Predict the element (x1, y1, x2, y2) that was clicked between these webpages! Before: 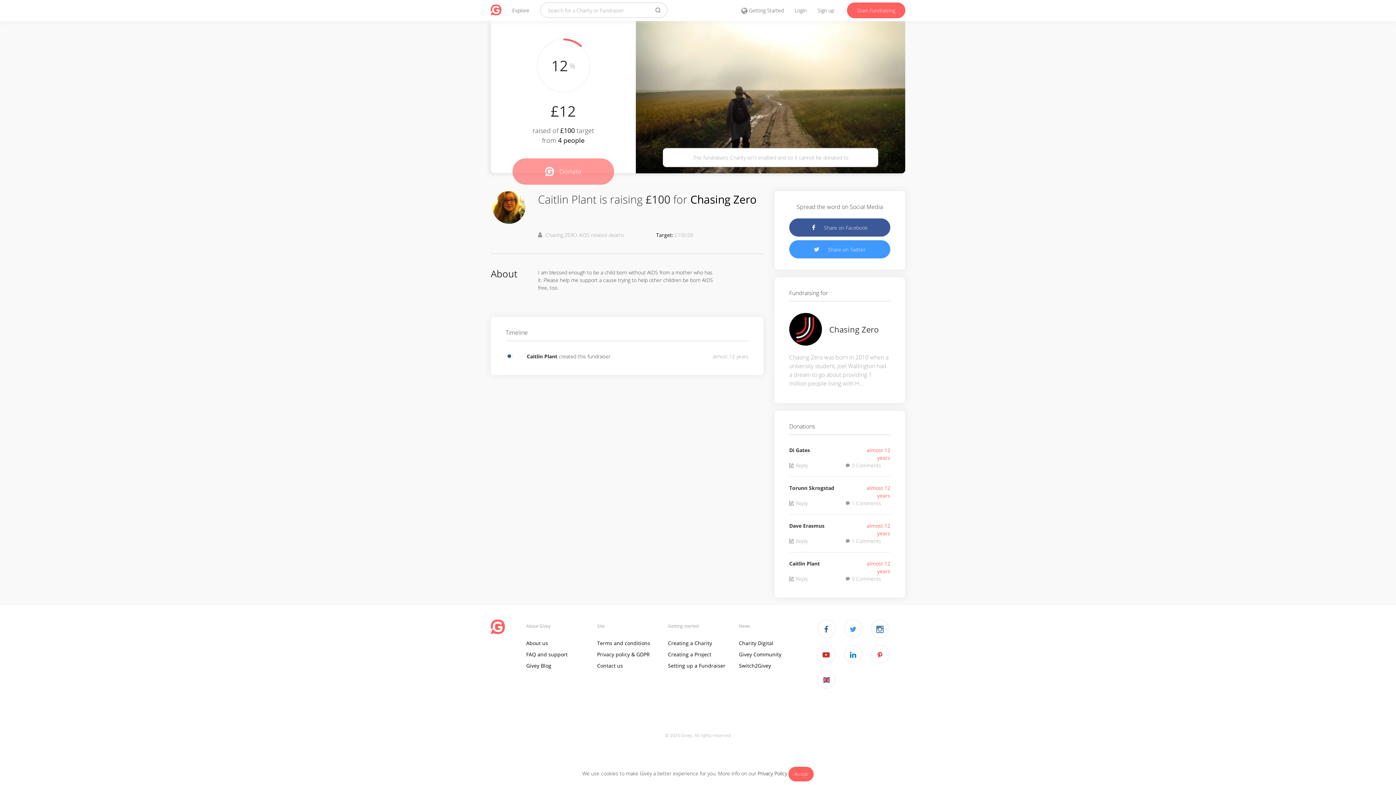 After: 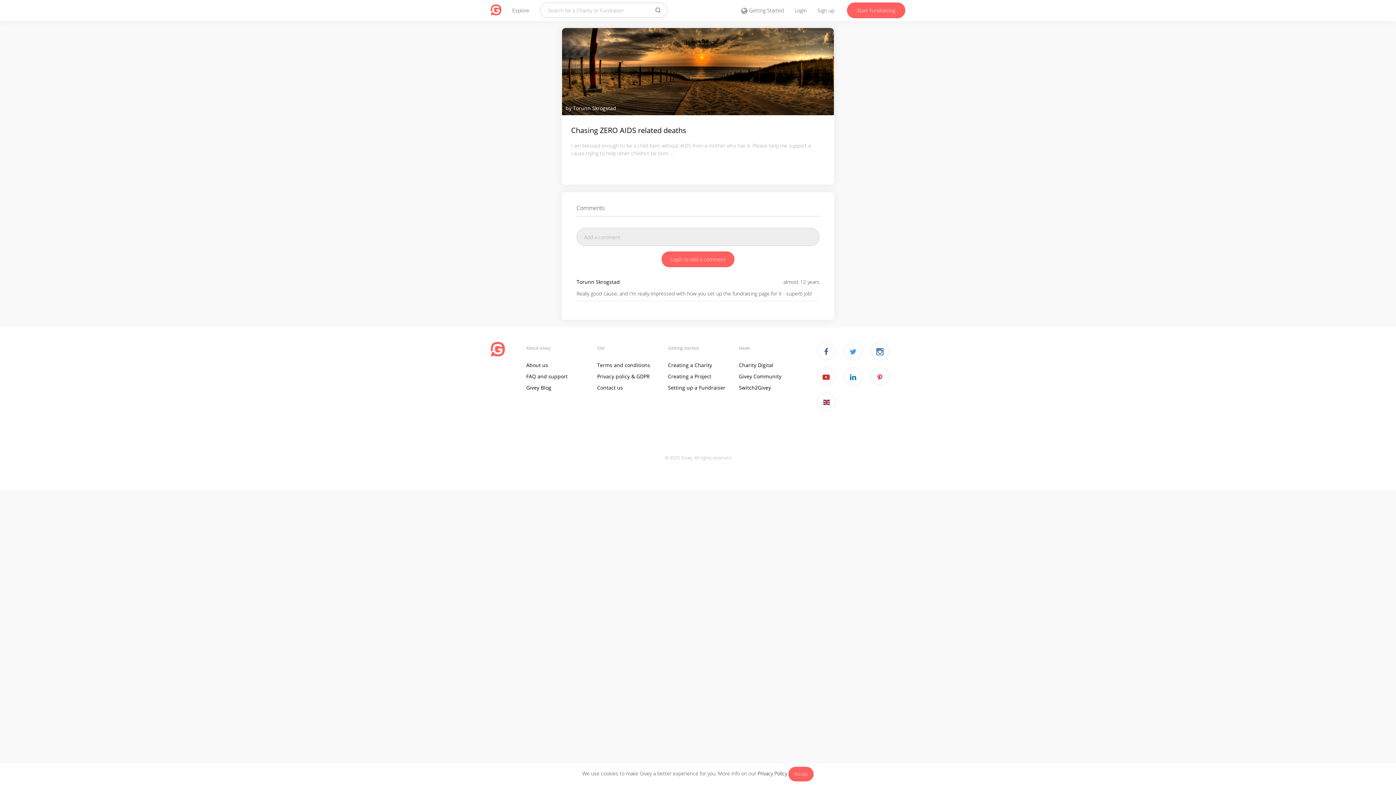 Action: label:  Reply bbox: (789, 499, 808, 506)